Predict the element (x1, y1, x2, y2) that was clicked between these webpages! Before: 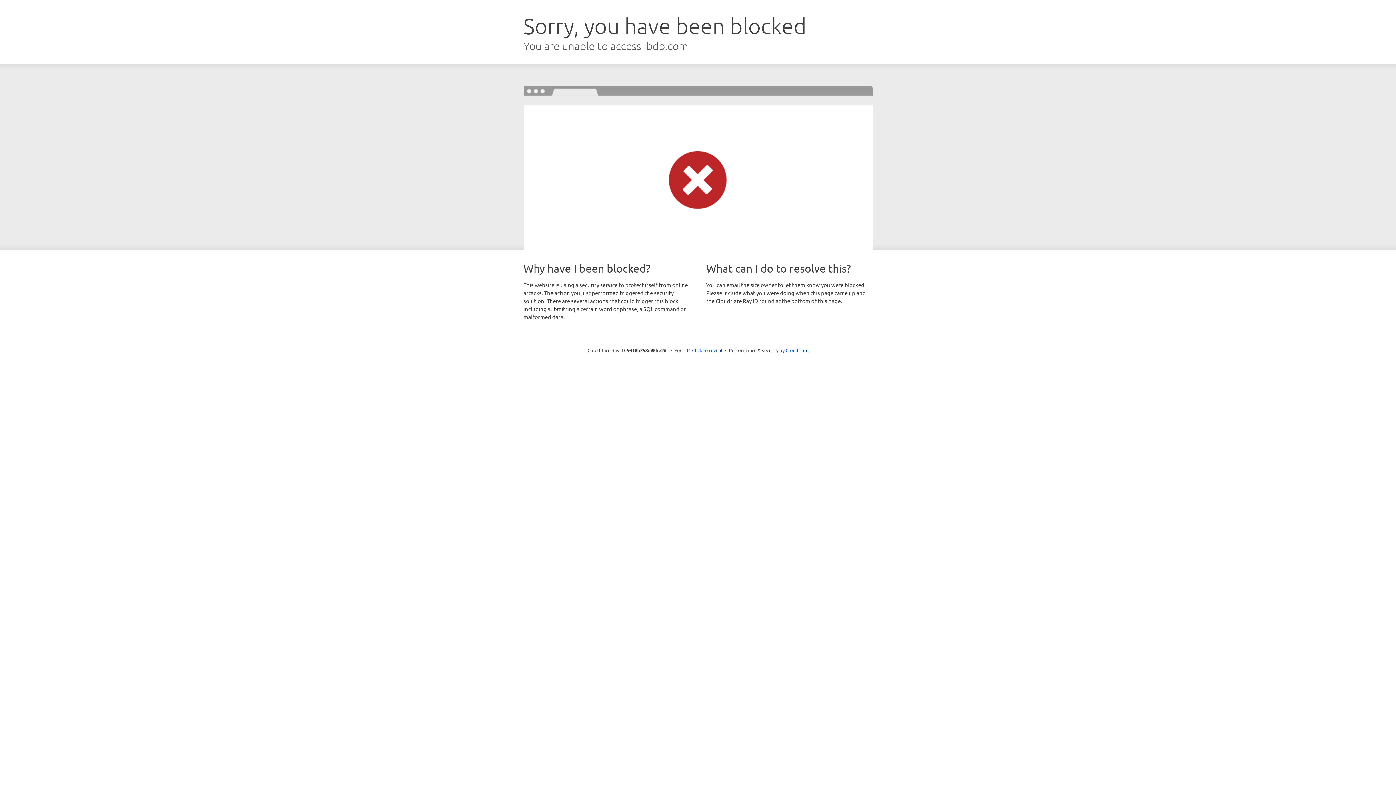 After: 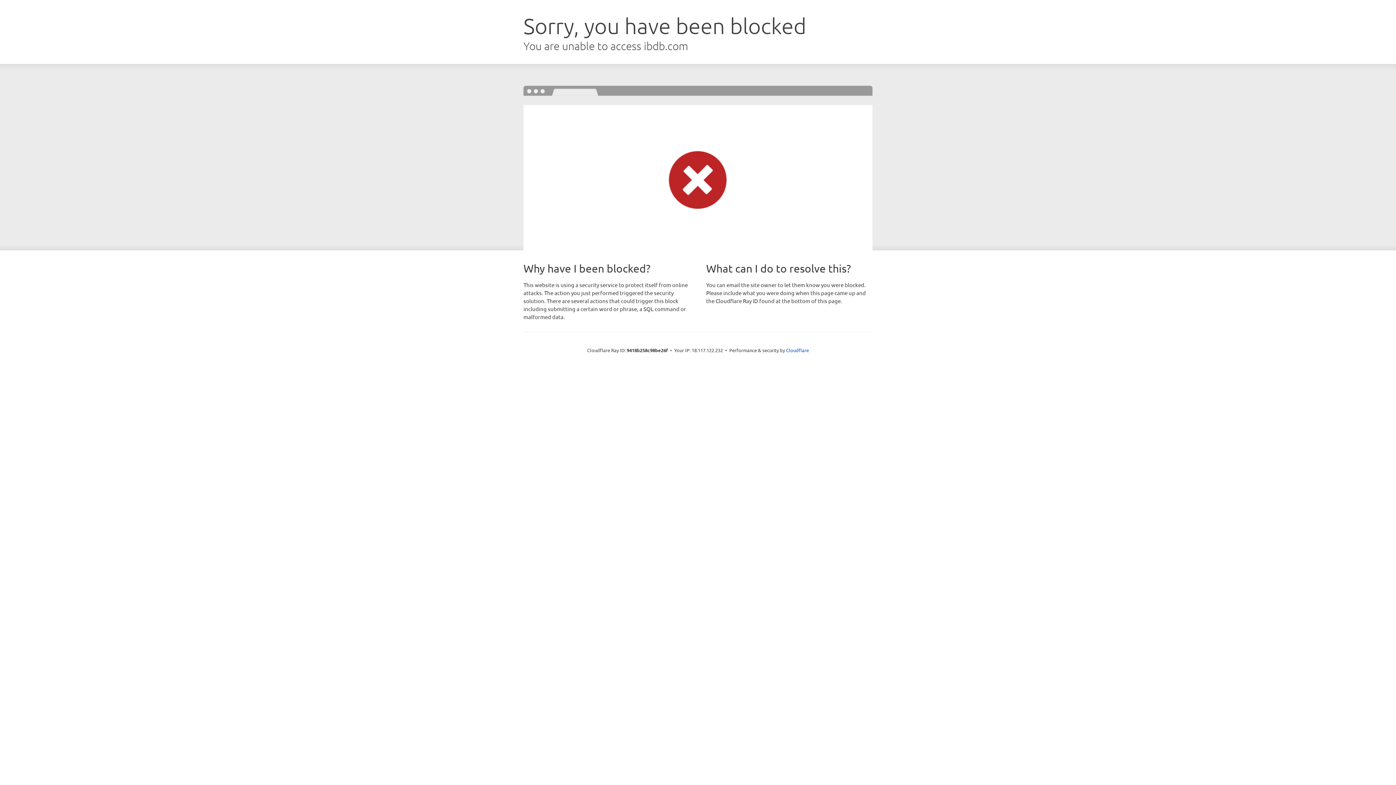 Action: bbox: (692, 346, 722, 353) label: Click to reveal